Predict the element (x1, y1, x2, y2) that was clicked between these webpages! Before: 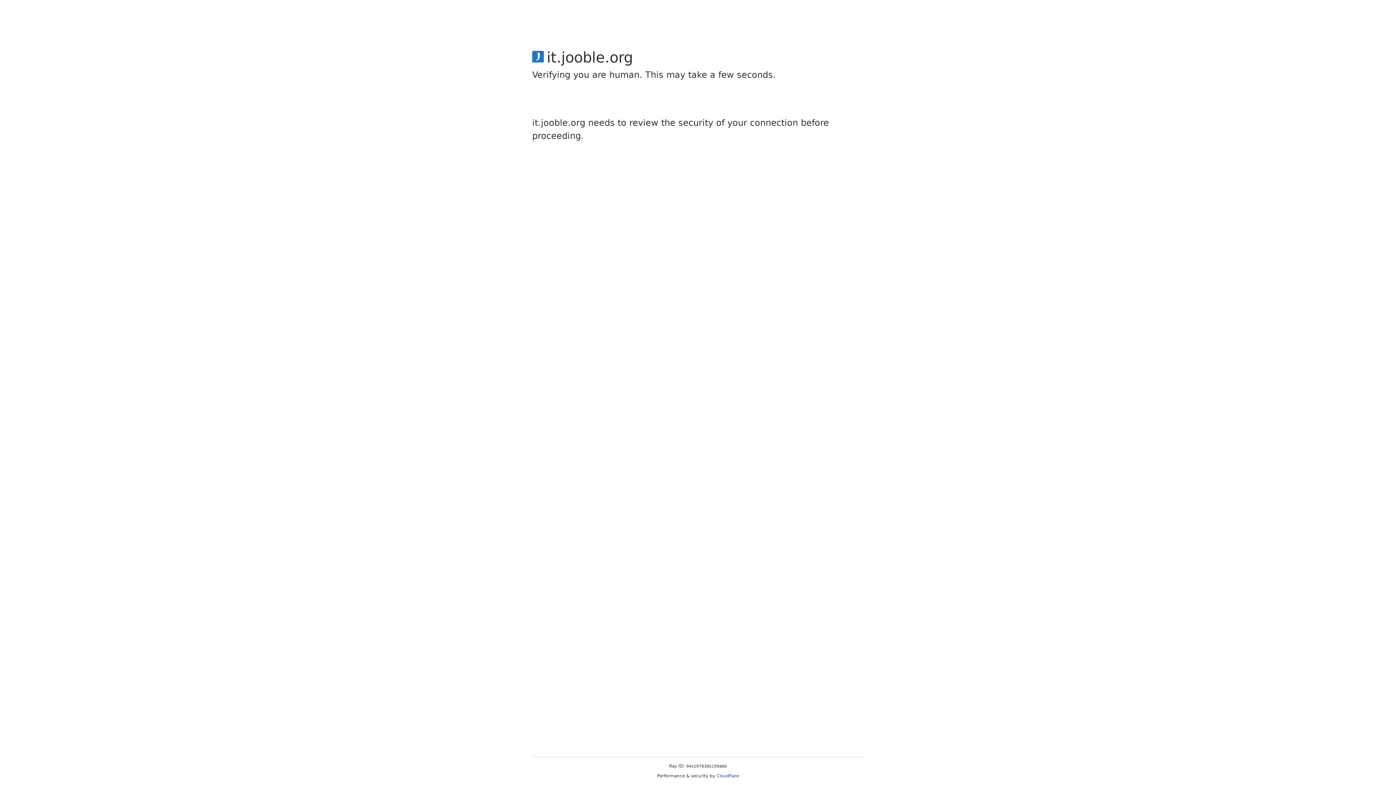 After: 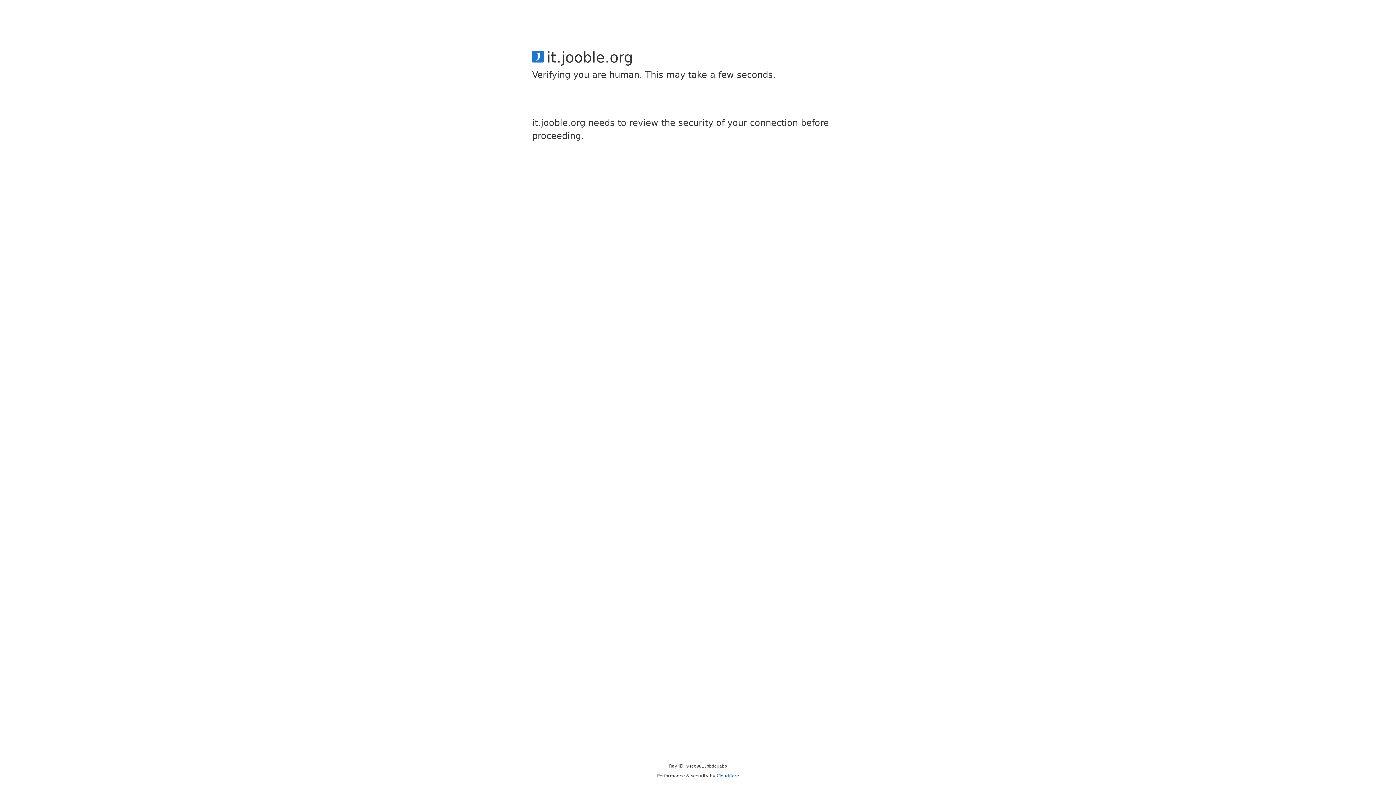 Action: label: Cloudflare bbox: (716, 773, 739, 778)